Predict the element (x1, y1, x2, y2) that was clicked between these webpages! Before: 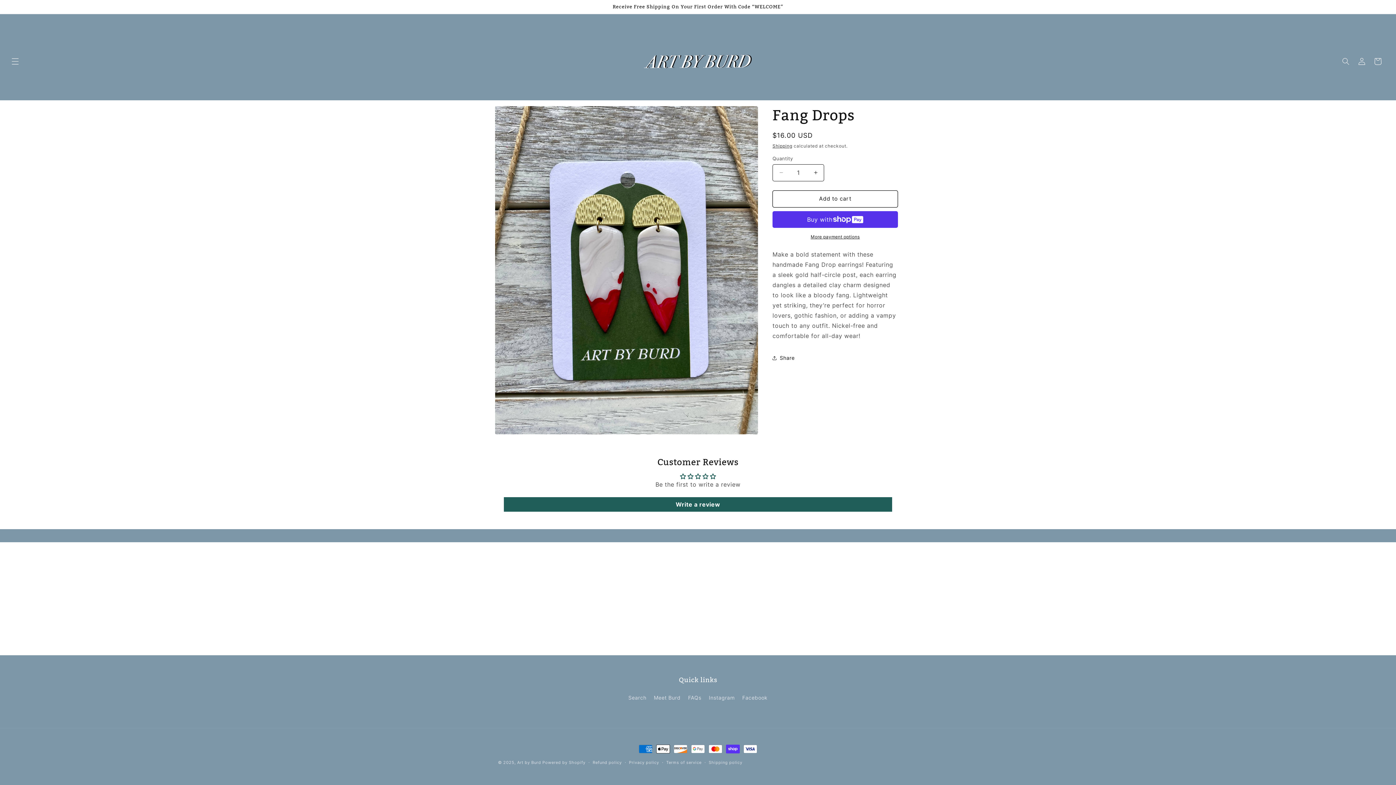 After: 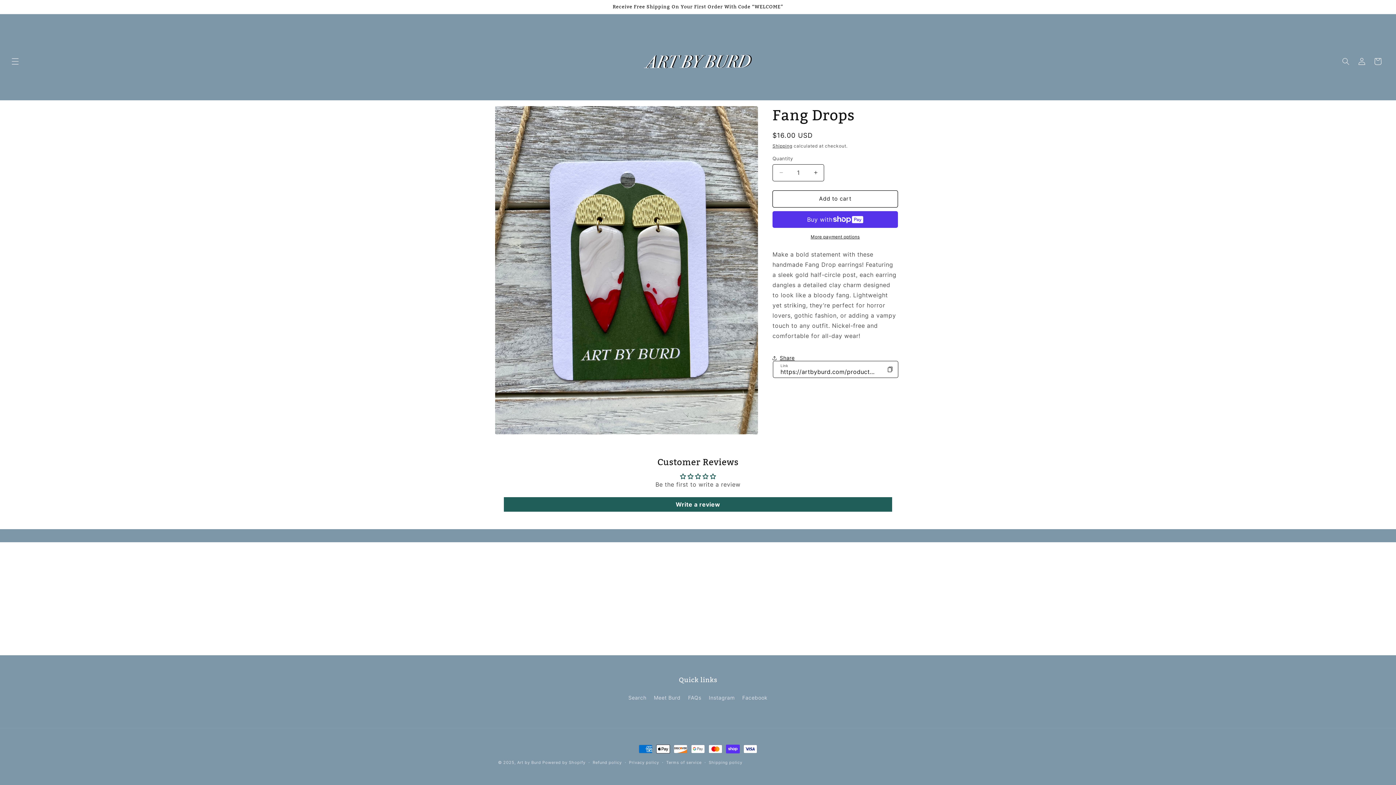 Action: label: Share bbox: (772, 350, 794, 366)